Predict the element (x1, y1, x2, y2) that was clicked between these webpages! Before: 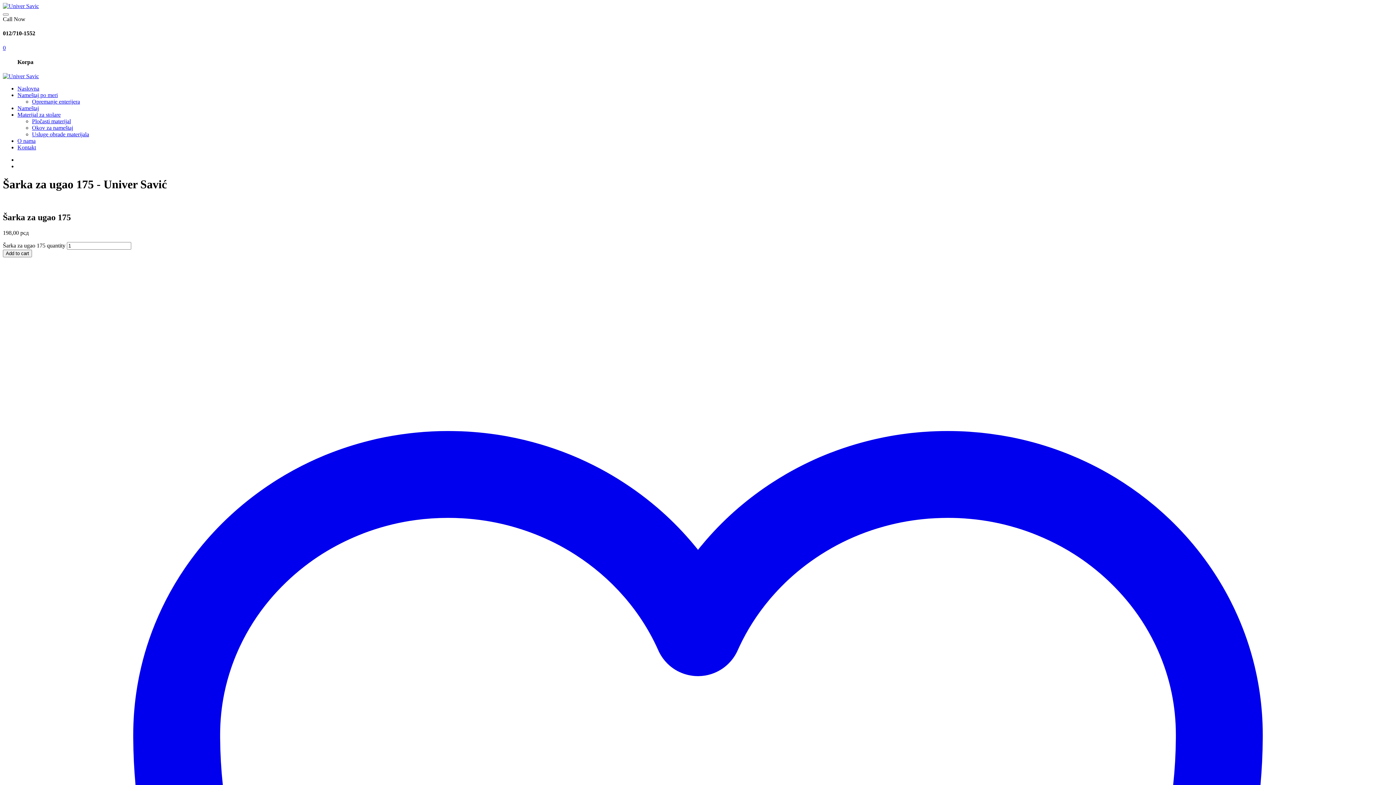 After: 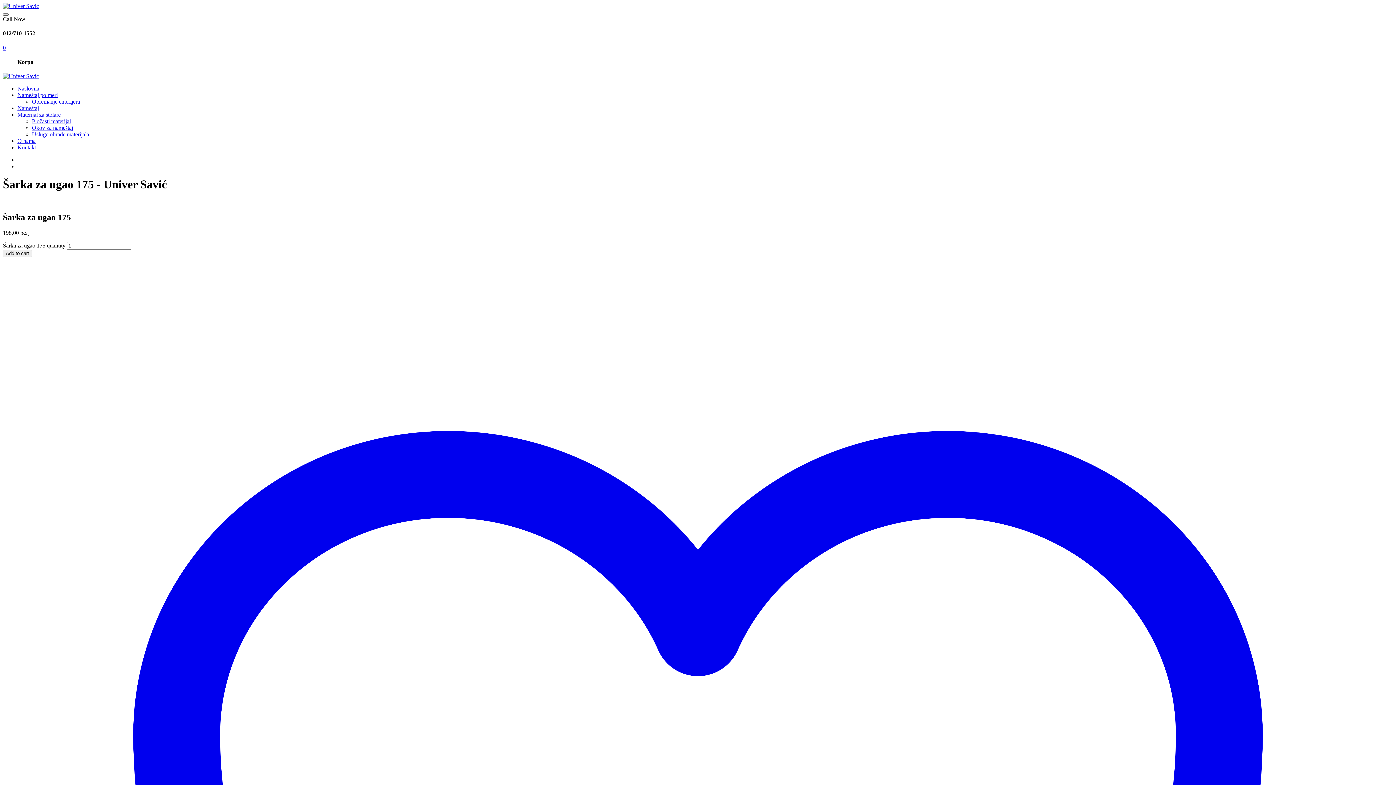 Action: label: Toggle navigation bbox: (2, 13, 8, 15)